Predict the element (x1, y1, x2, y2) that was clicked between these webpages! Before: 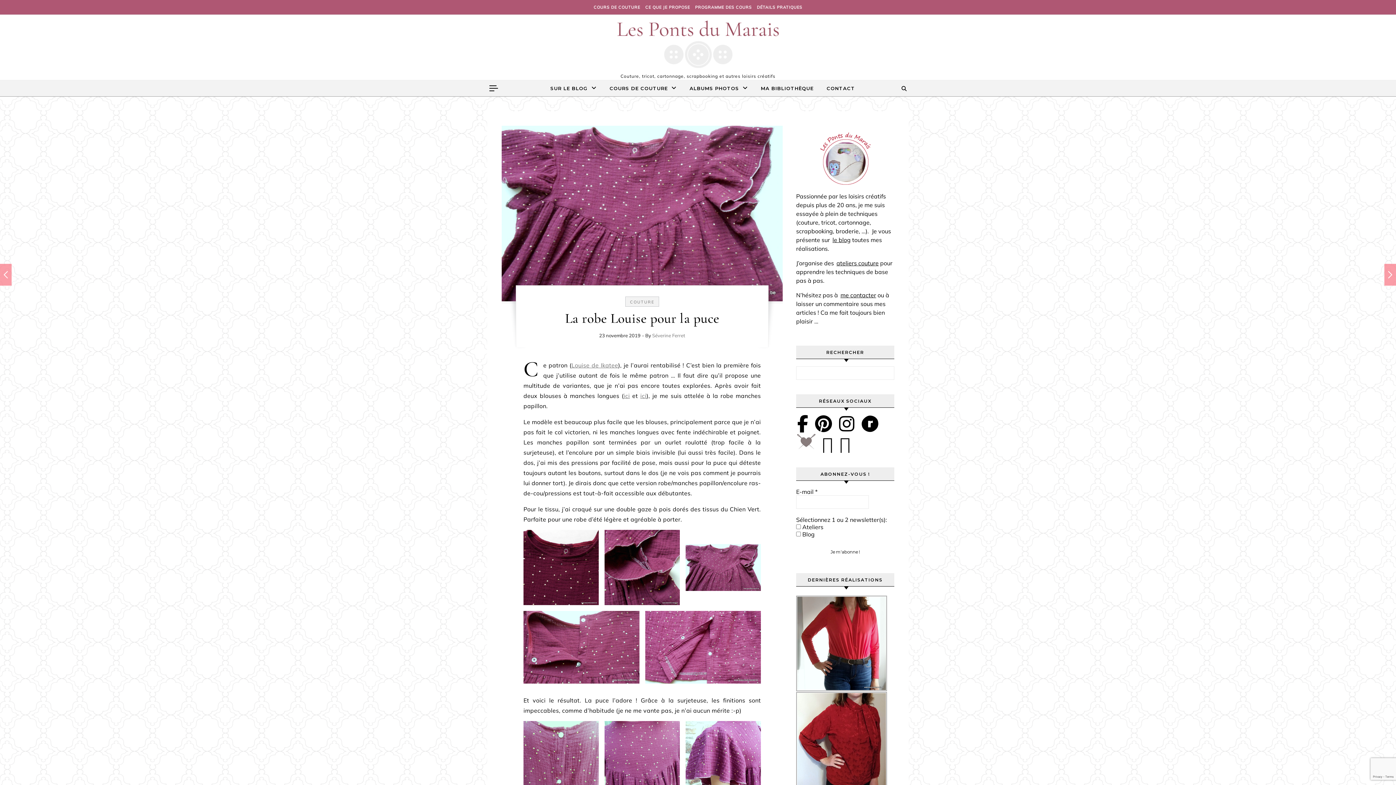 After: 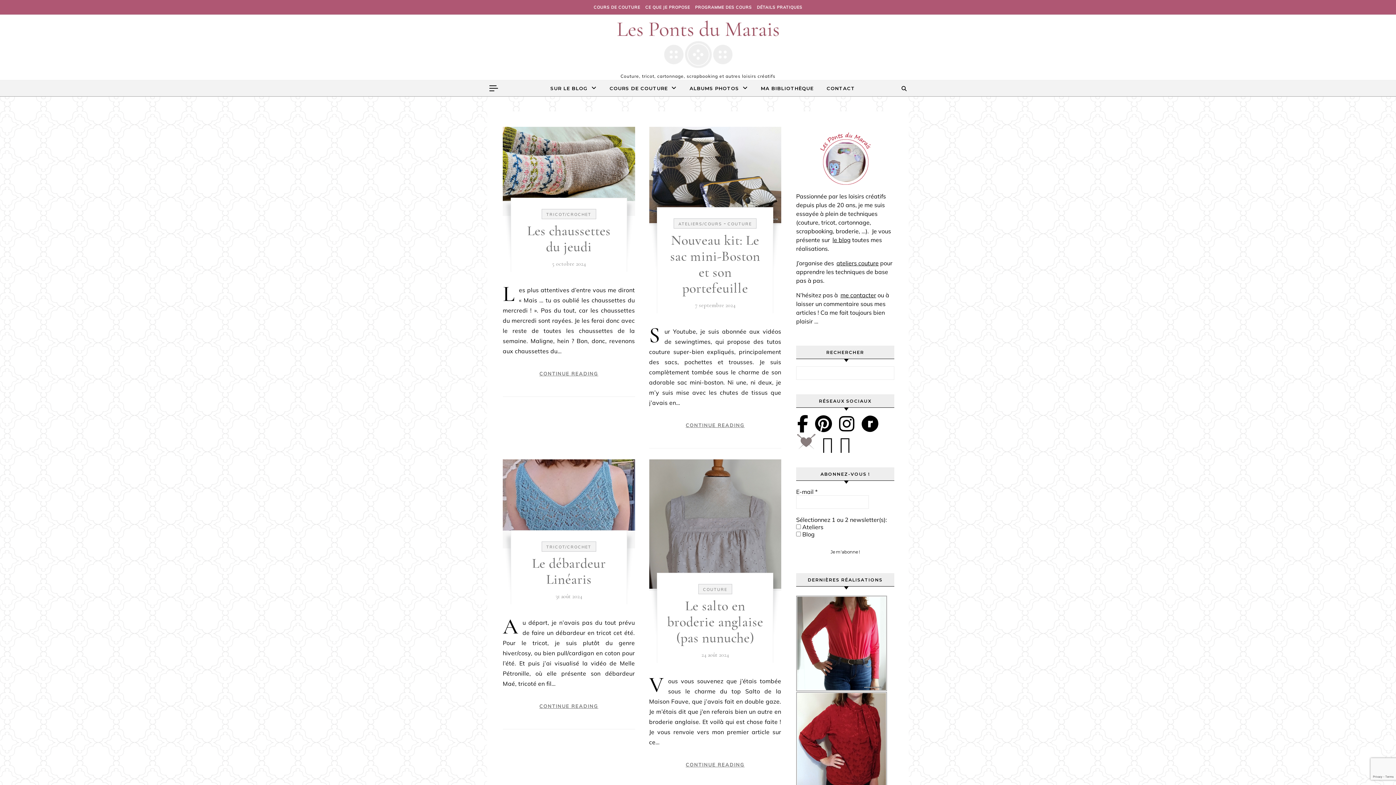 Action: label: Séverine Ferret bbox: (652, 332, 685, 338)